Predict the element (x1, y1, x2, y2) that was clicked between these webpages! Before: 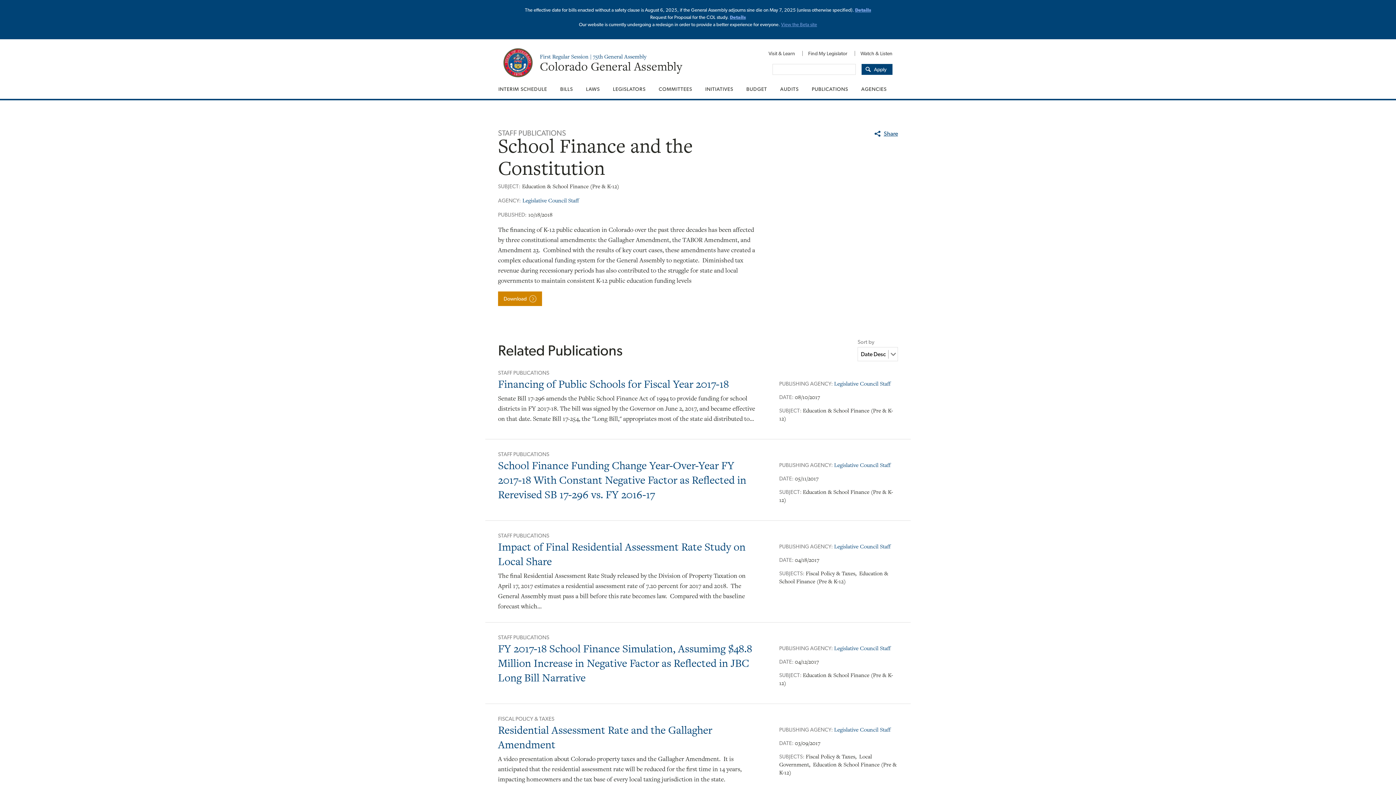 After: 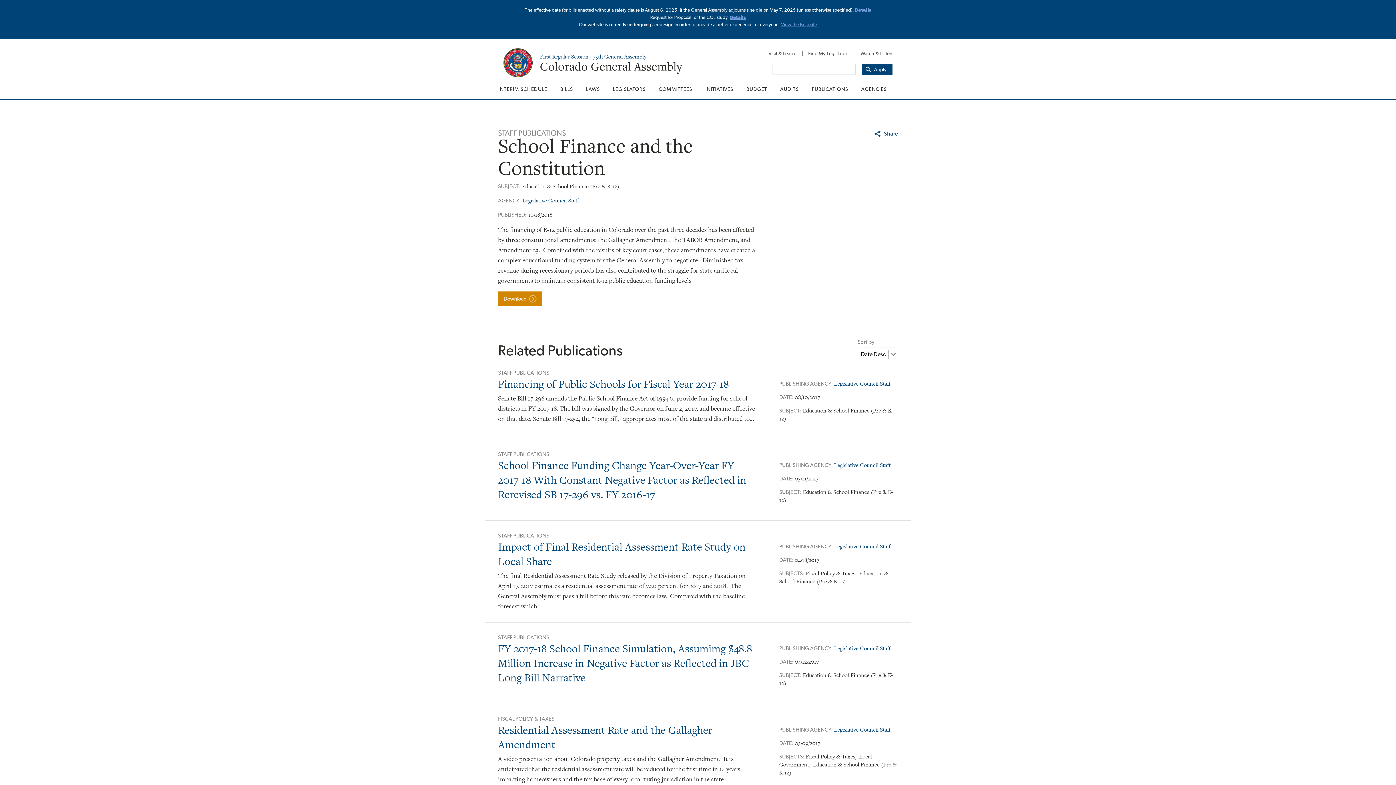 Action: label: Details bbox: (855, 7, 871, 12)